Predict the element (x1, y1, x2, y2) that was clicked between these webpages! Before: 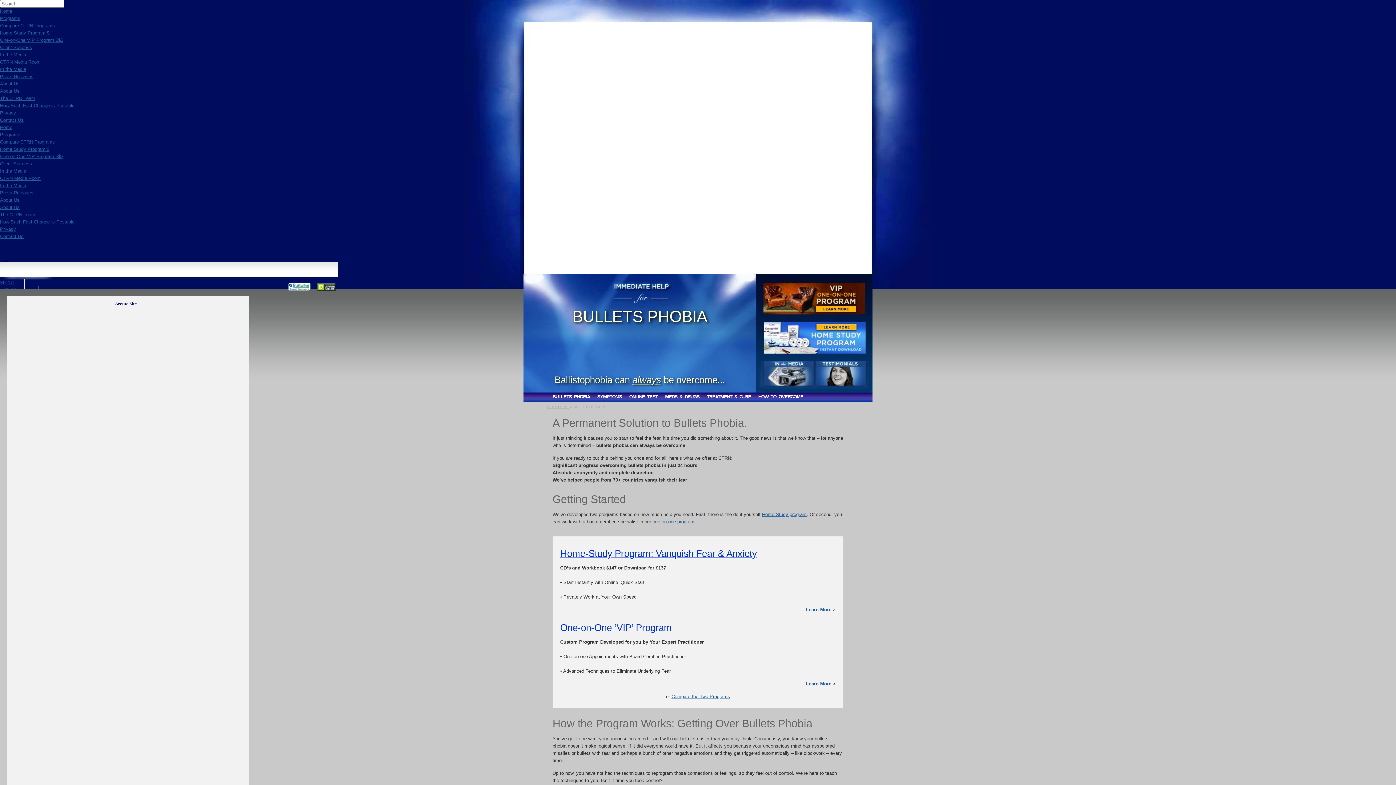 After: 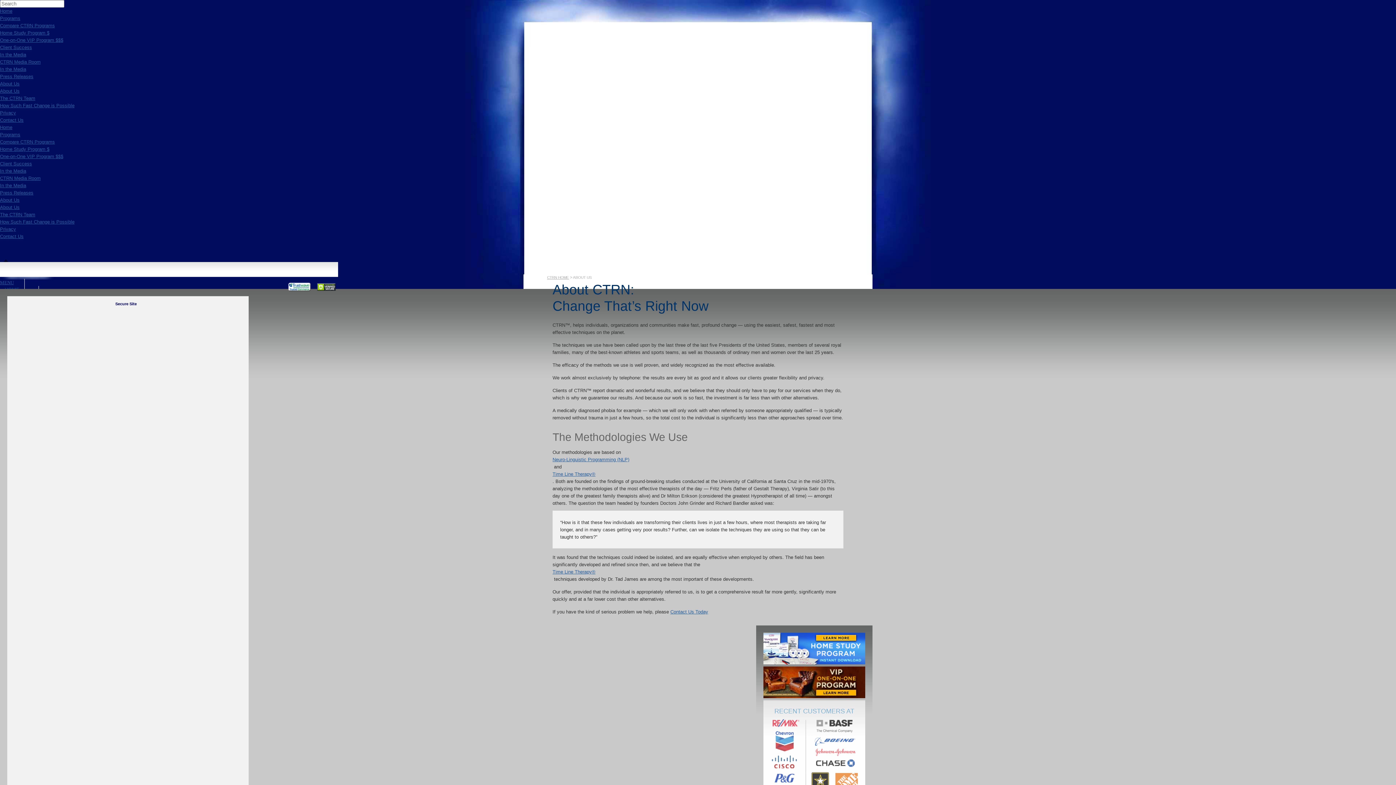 Action: bbox: (0, 88, 19, 93) label: About Us